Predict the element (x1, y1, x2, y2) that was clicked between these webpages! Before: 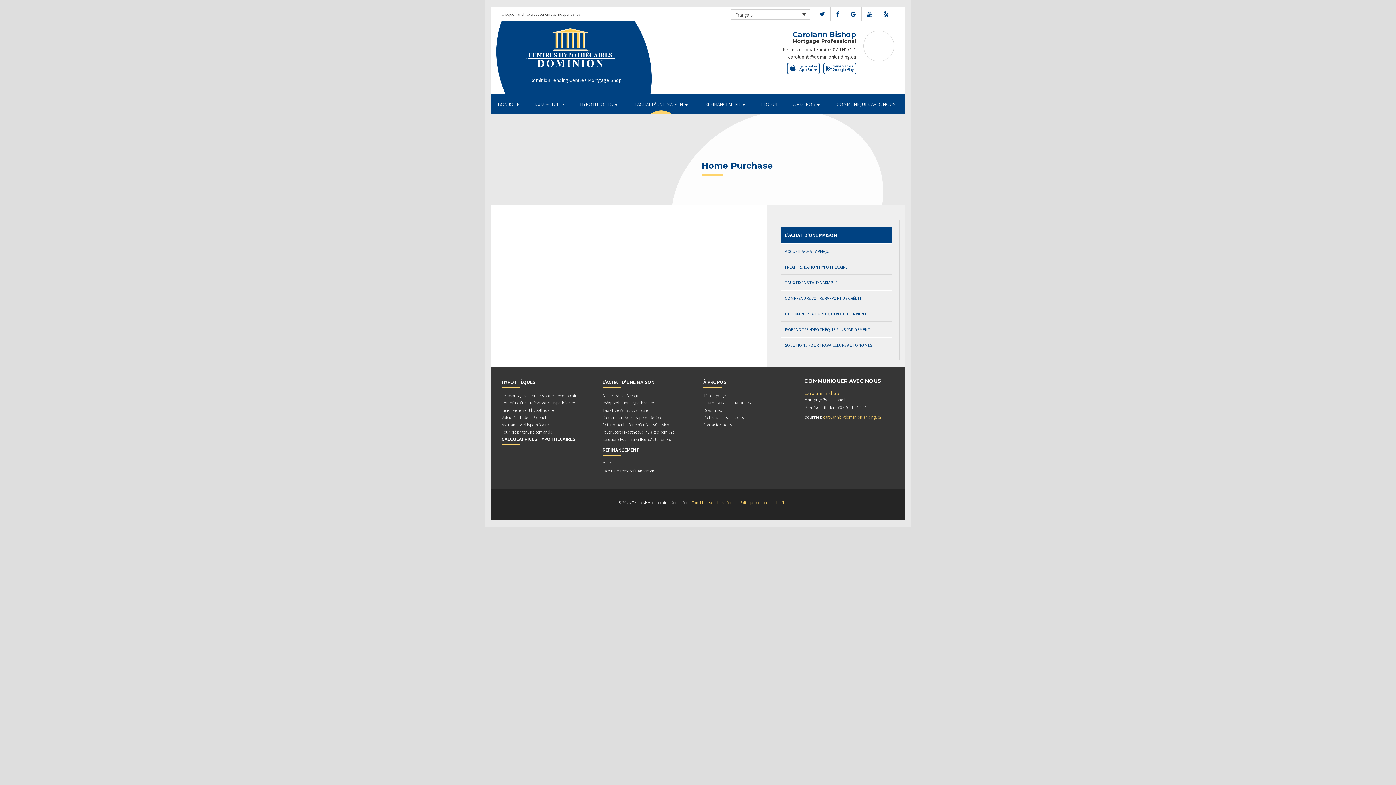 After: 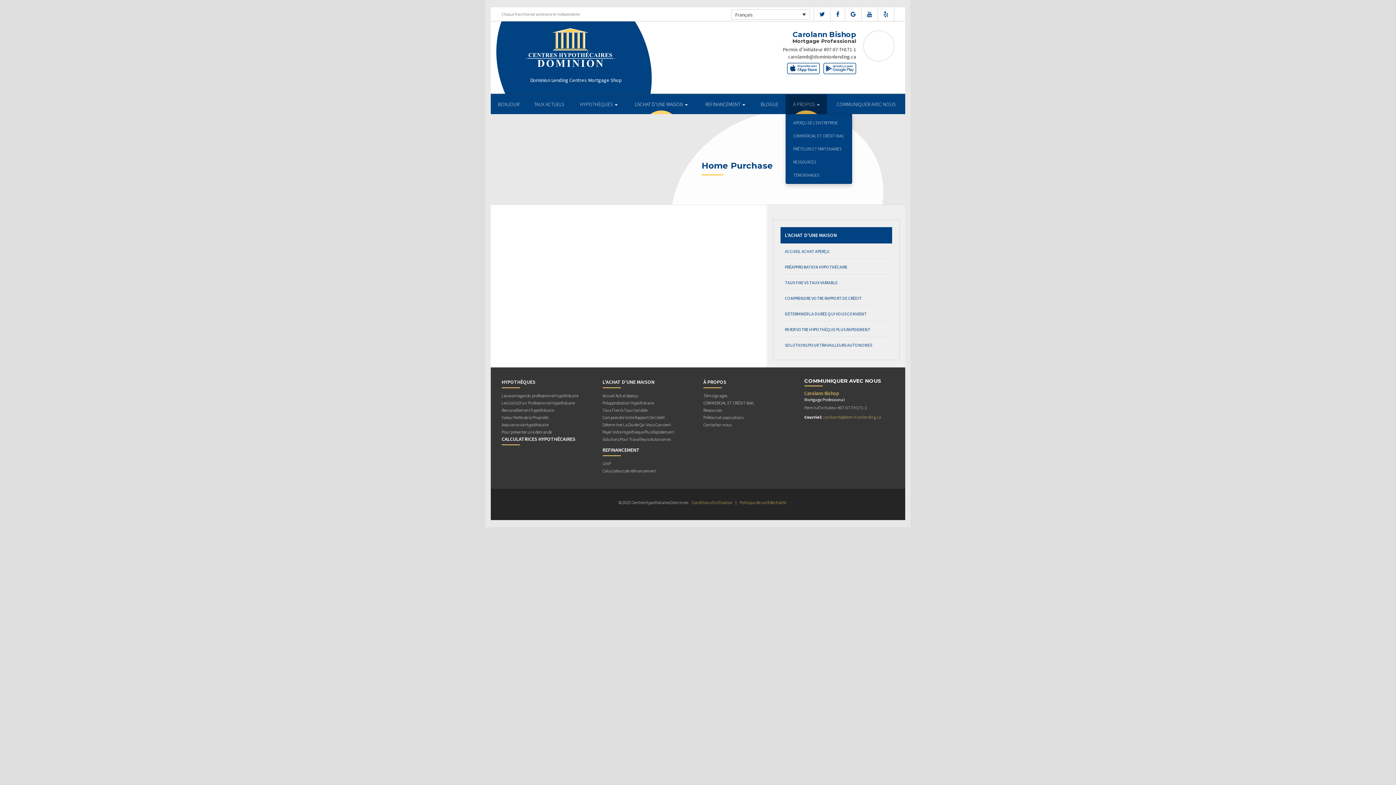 Action: bbox: (785, 94, 827, 114) label: À PROPOS 